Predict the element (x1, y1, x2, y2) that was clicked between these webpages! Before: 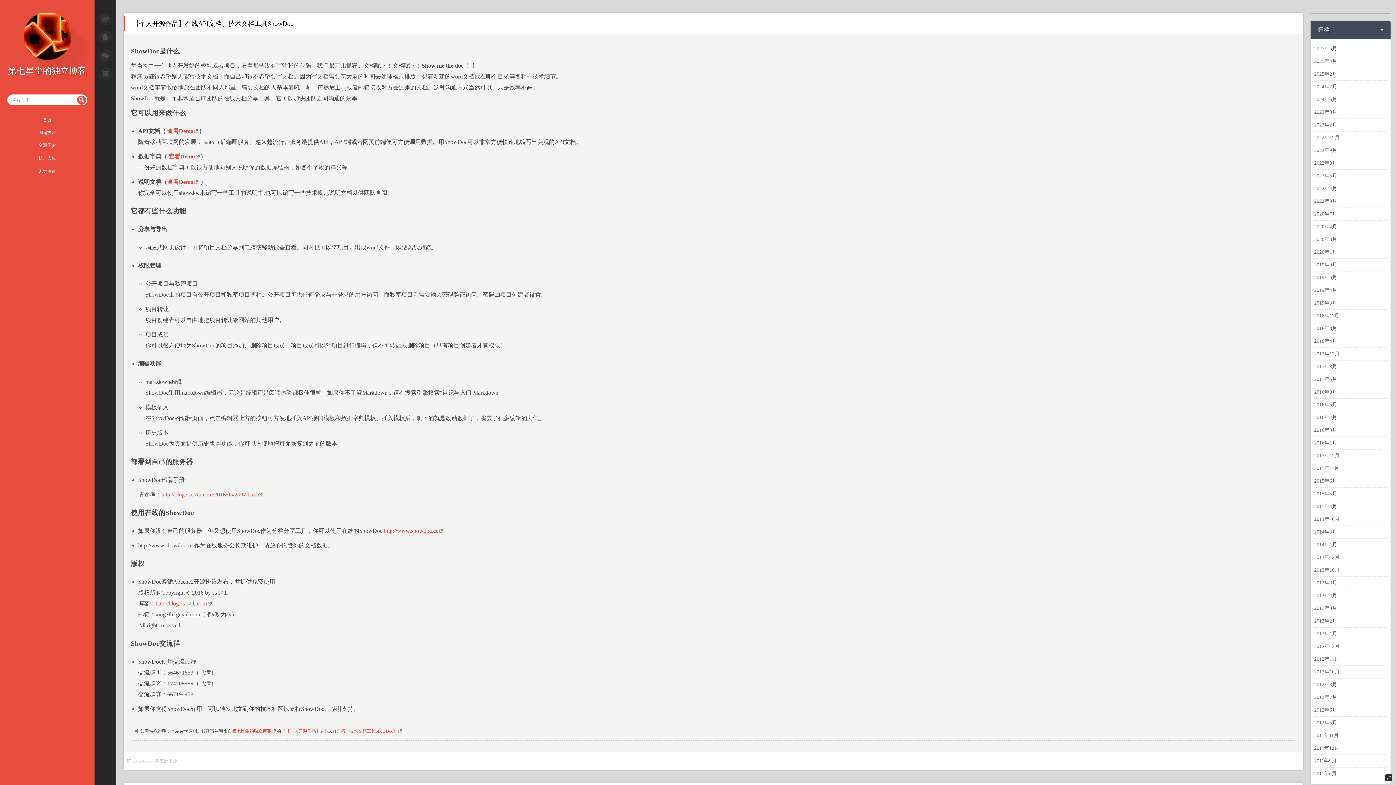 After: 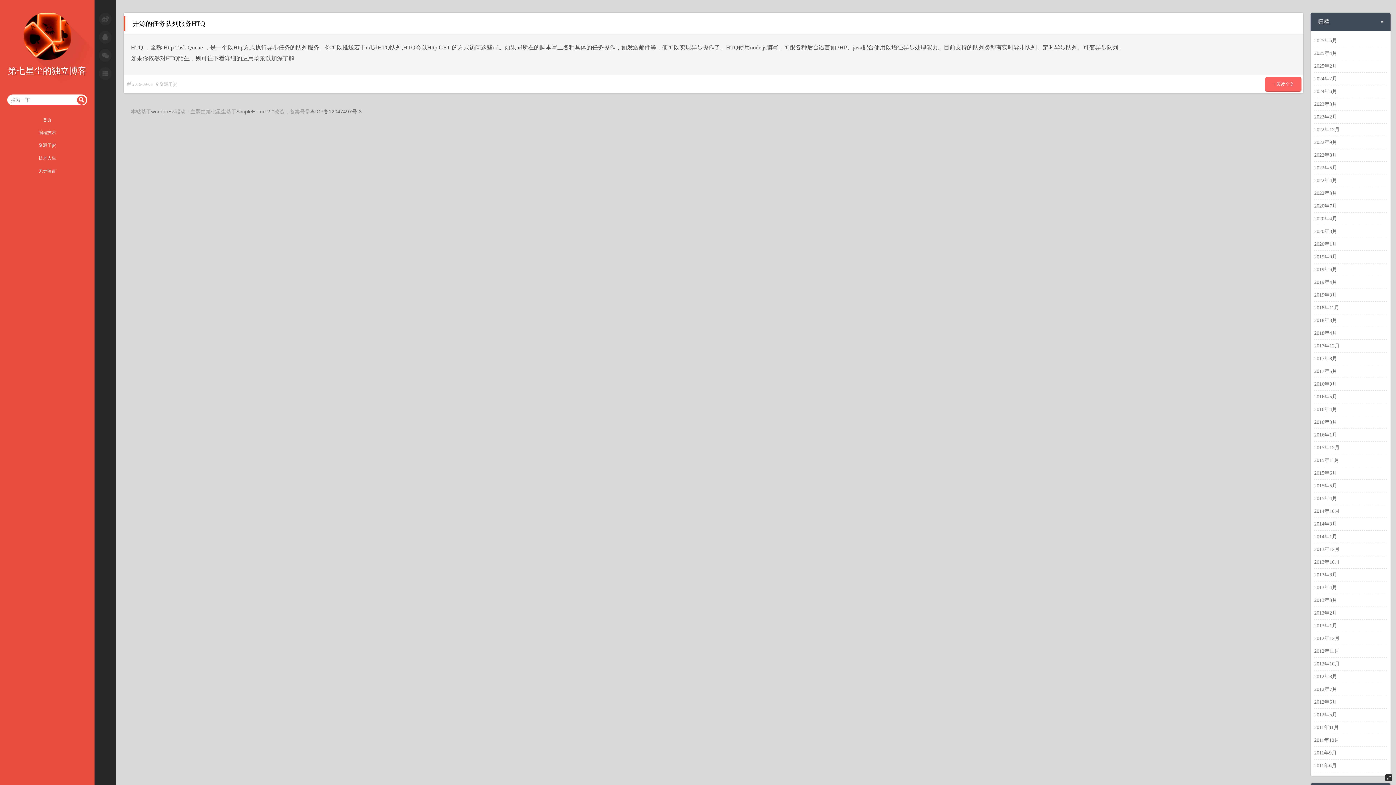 Action: bbox: (1314, 389, 1337, 394) label: 2016年9月